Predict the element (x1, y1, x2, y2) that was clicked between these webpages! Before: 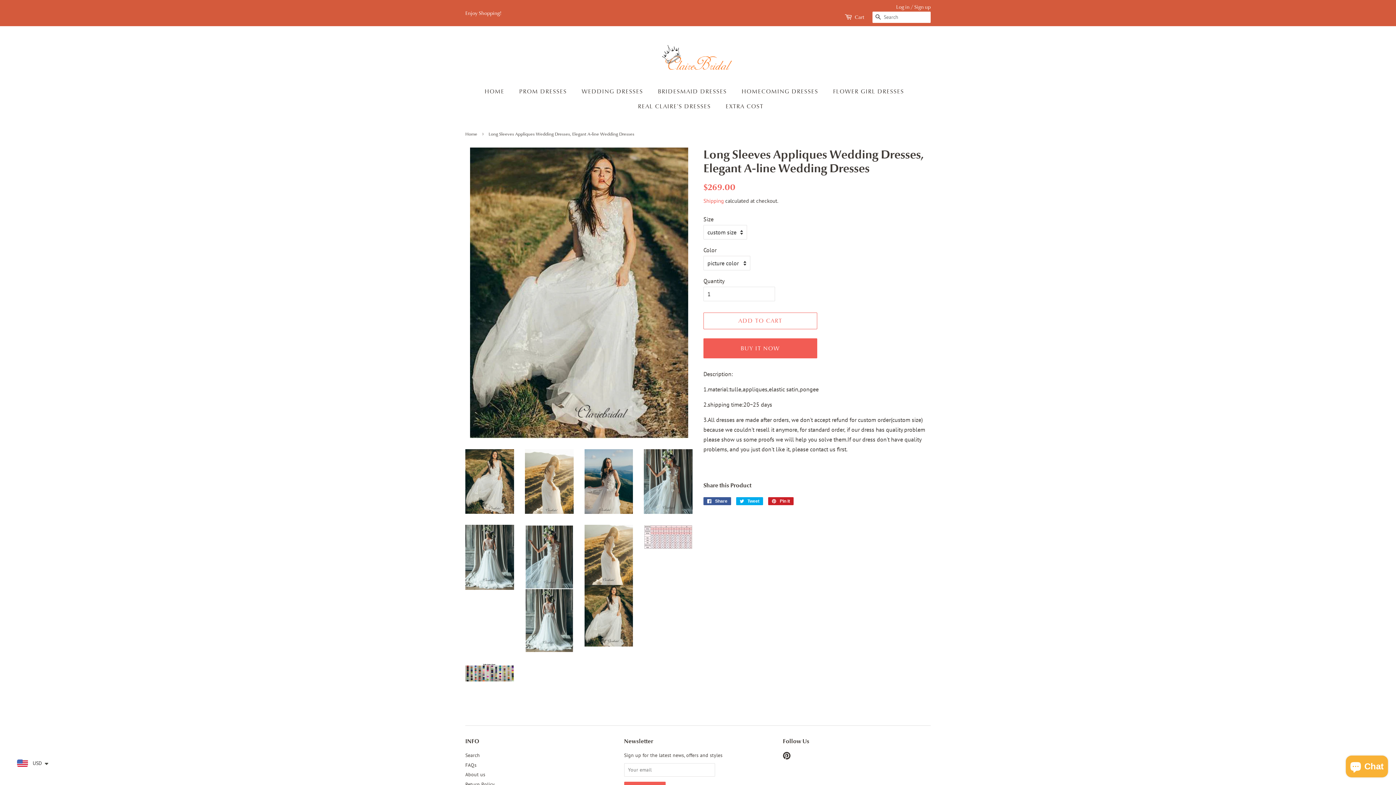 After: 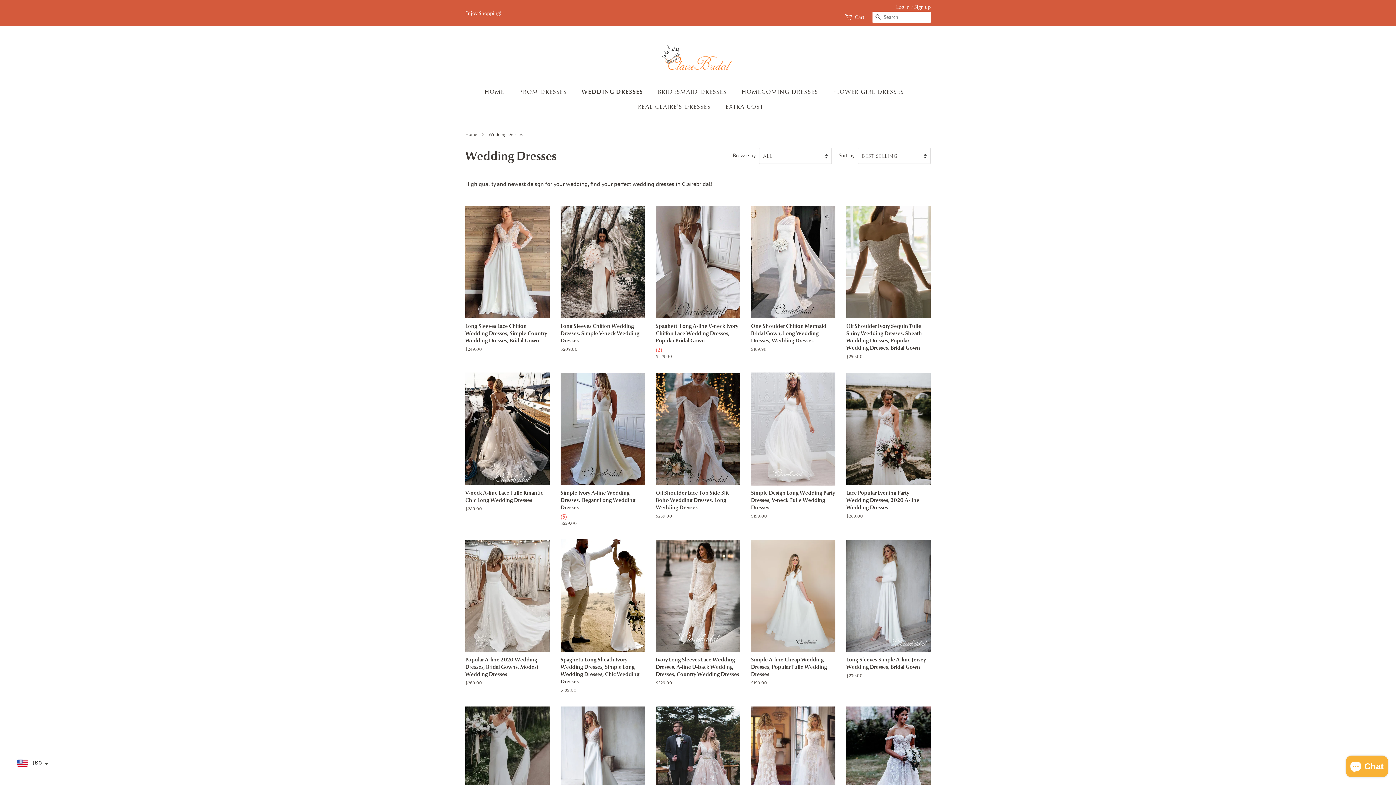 Action: label: WEDDING DRESSES bbox: (576, 84, 650, 99)